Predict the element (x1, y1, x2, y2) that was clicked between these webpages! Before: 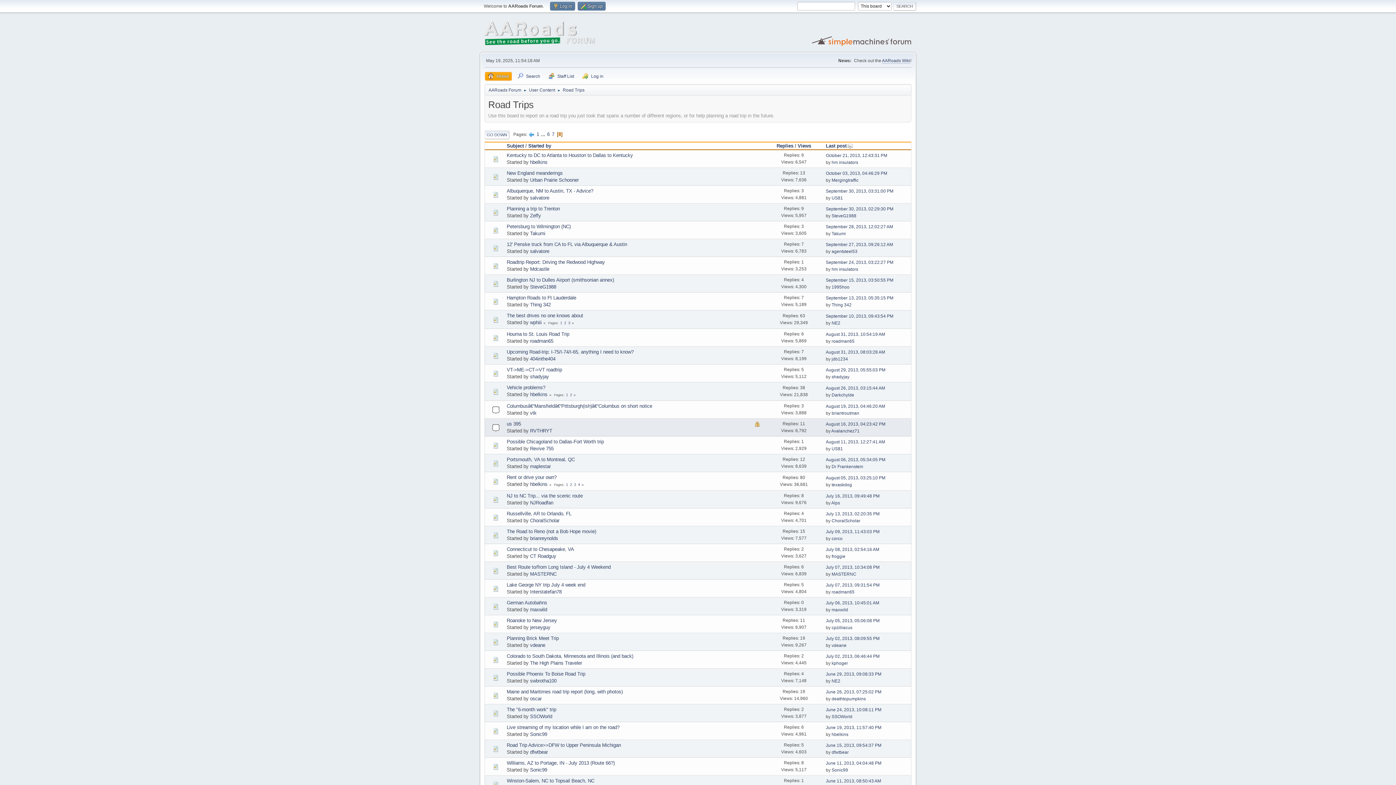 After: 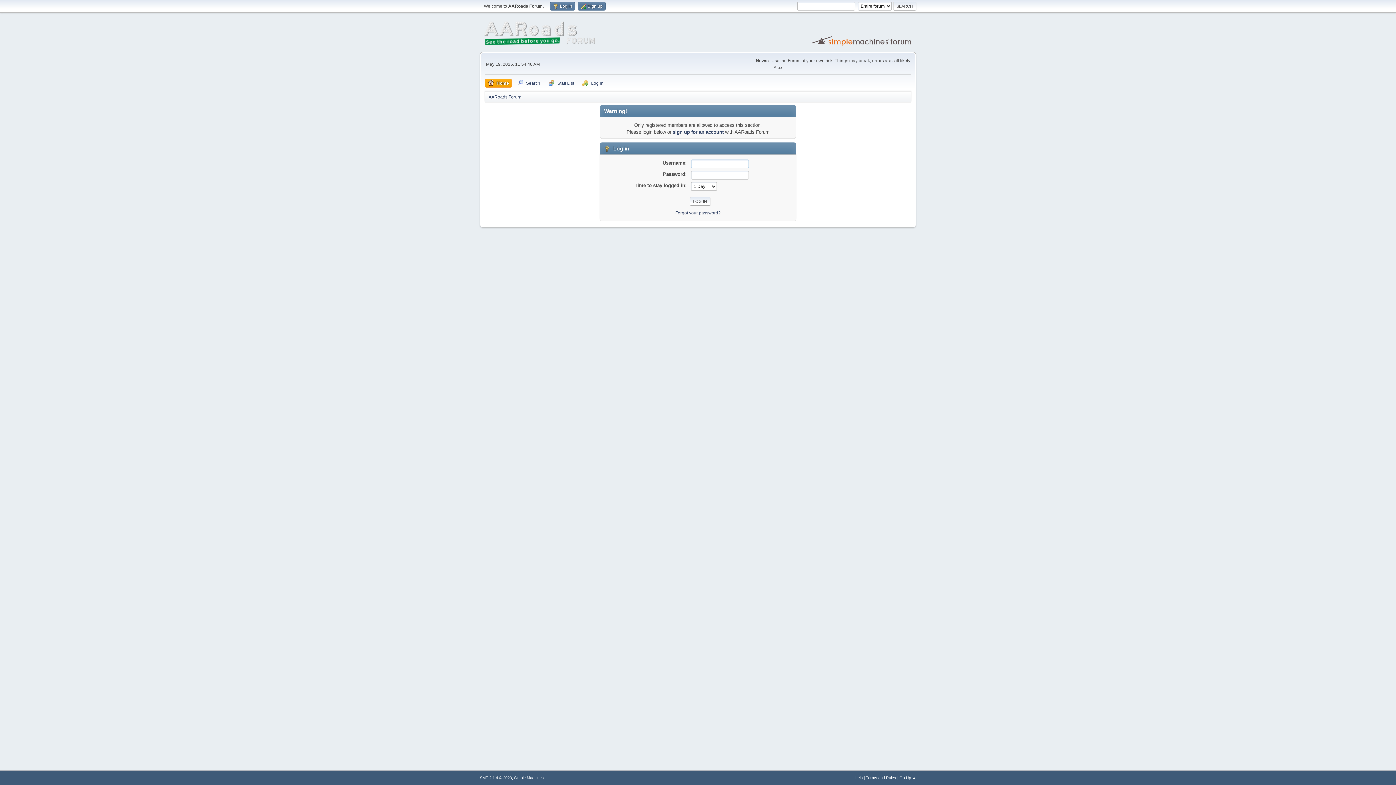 Action: label: jdb1234 bbox: (831, 356, 848, 361)